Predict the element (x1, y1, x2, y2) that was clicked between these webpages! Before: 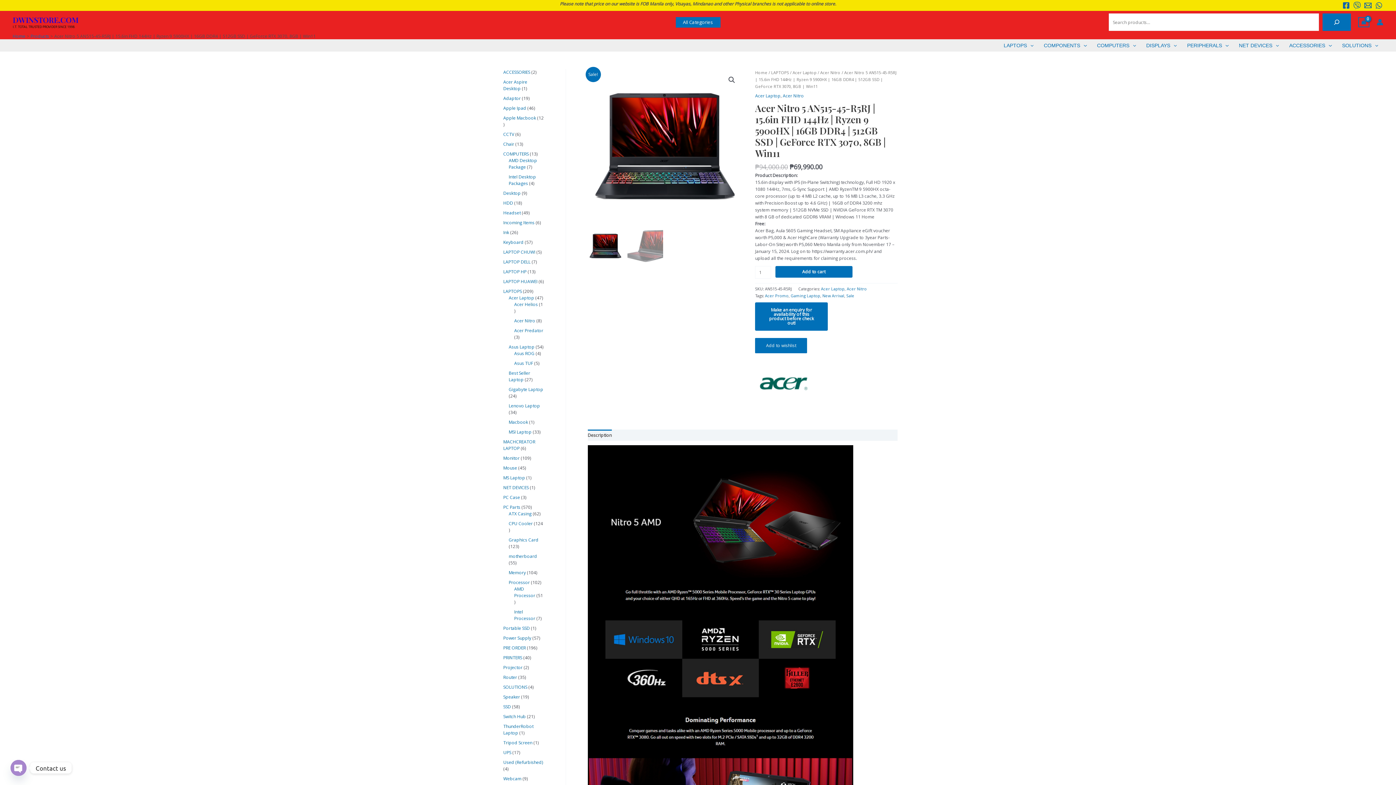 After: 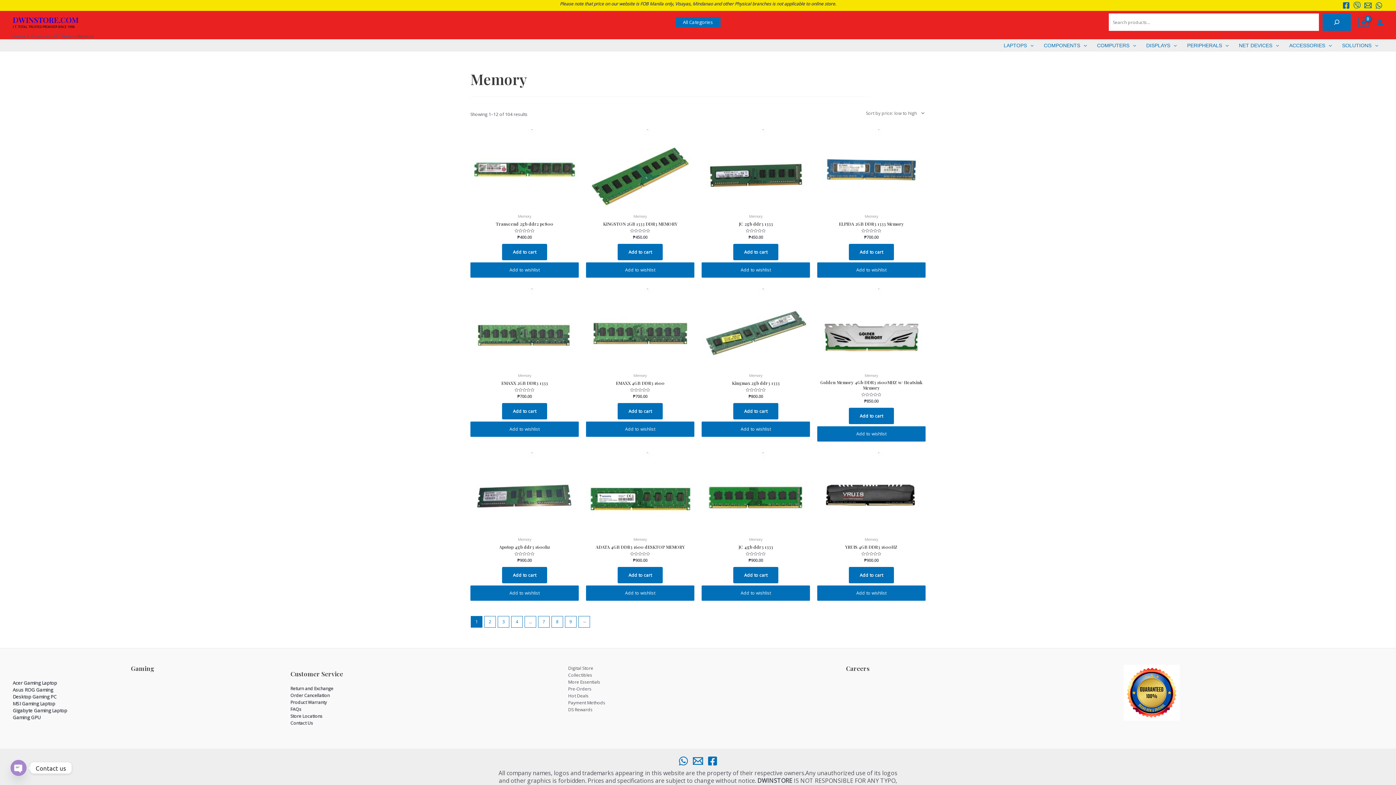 Action: bbox: (508, 569, 526, 576) label: Memory